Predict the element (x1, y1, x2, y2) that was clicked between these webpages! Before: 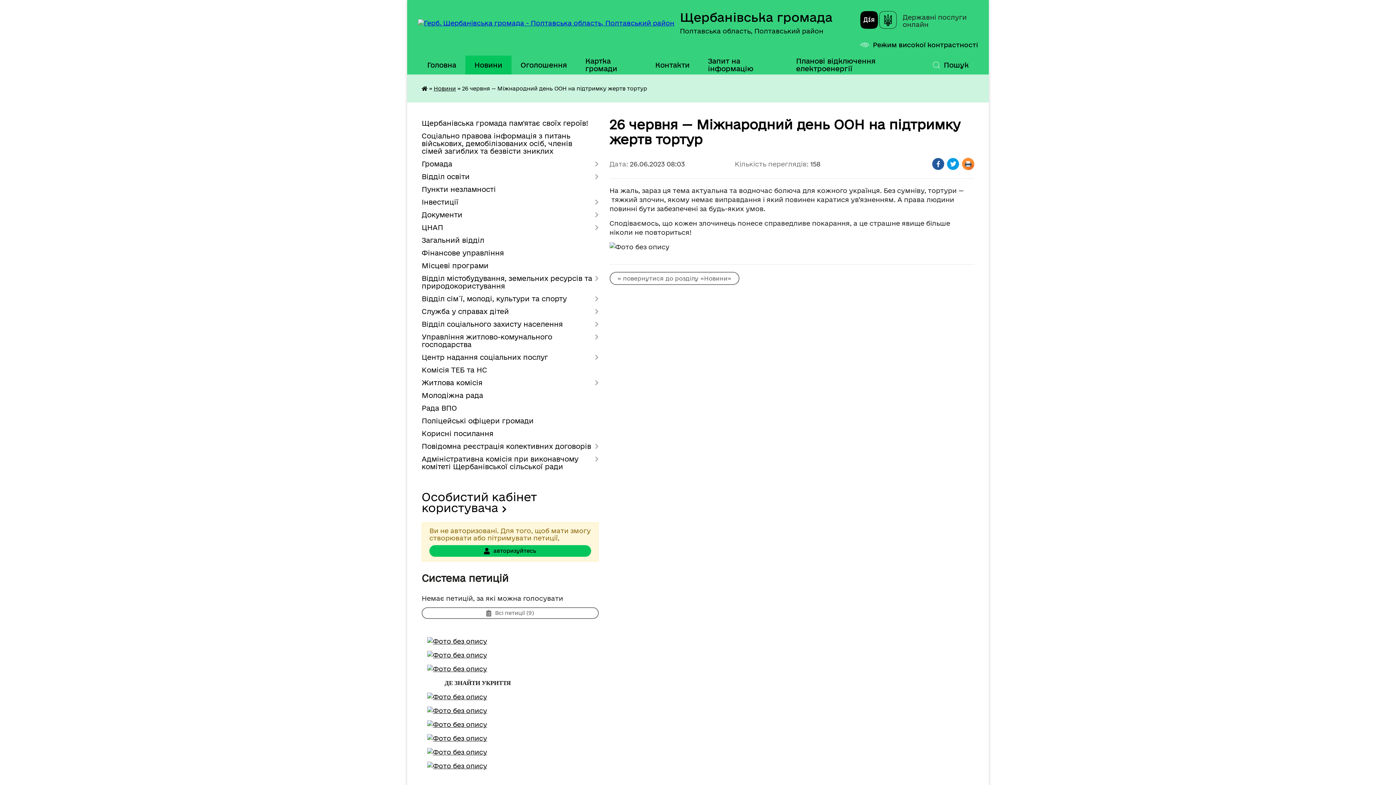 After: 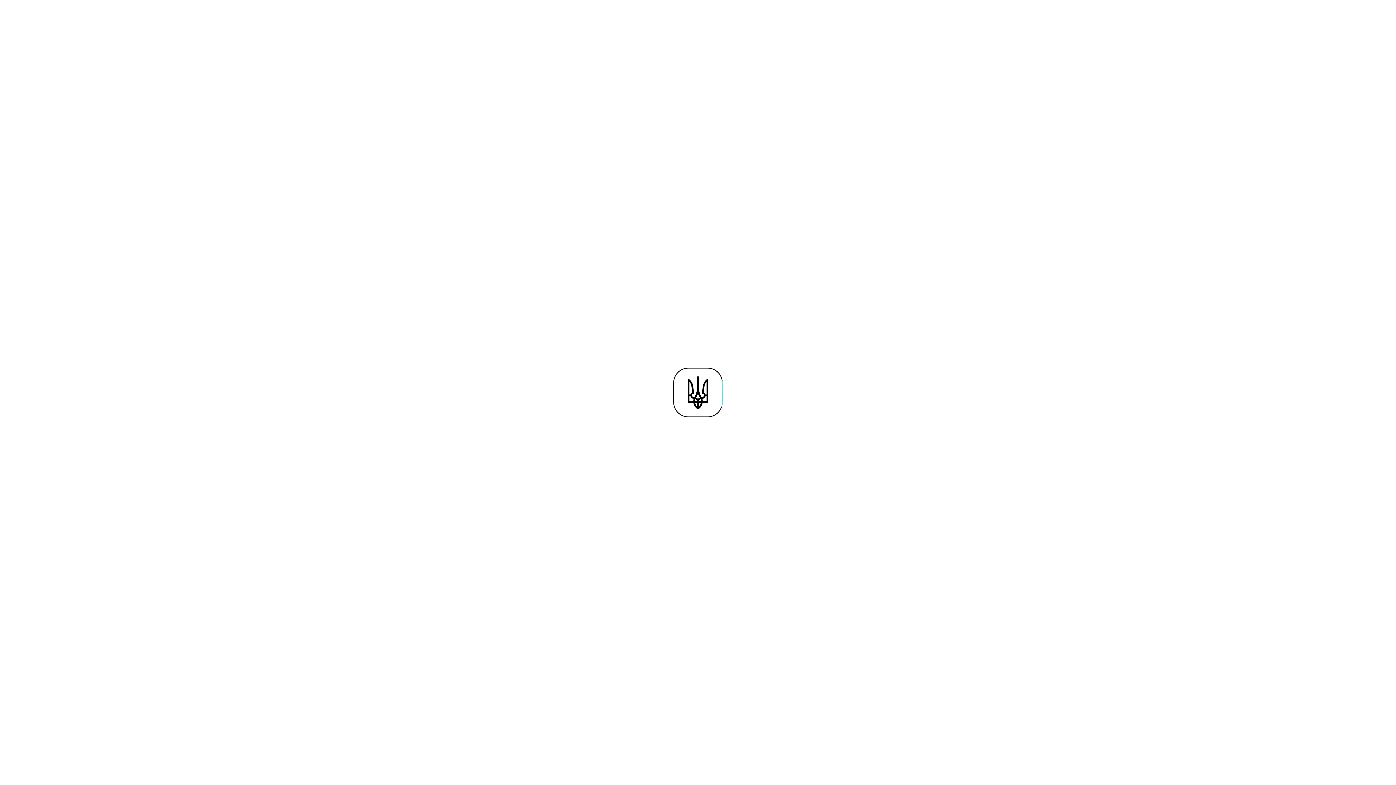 Action: bbox: (427, 665, 487, 672)